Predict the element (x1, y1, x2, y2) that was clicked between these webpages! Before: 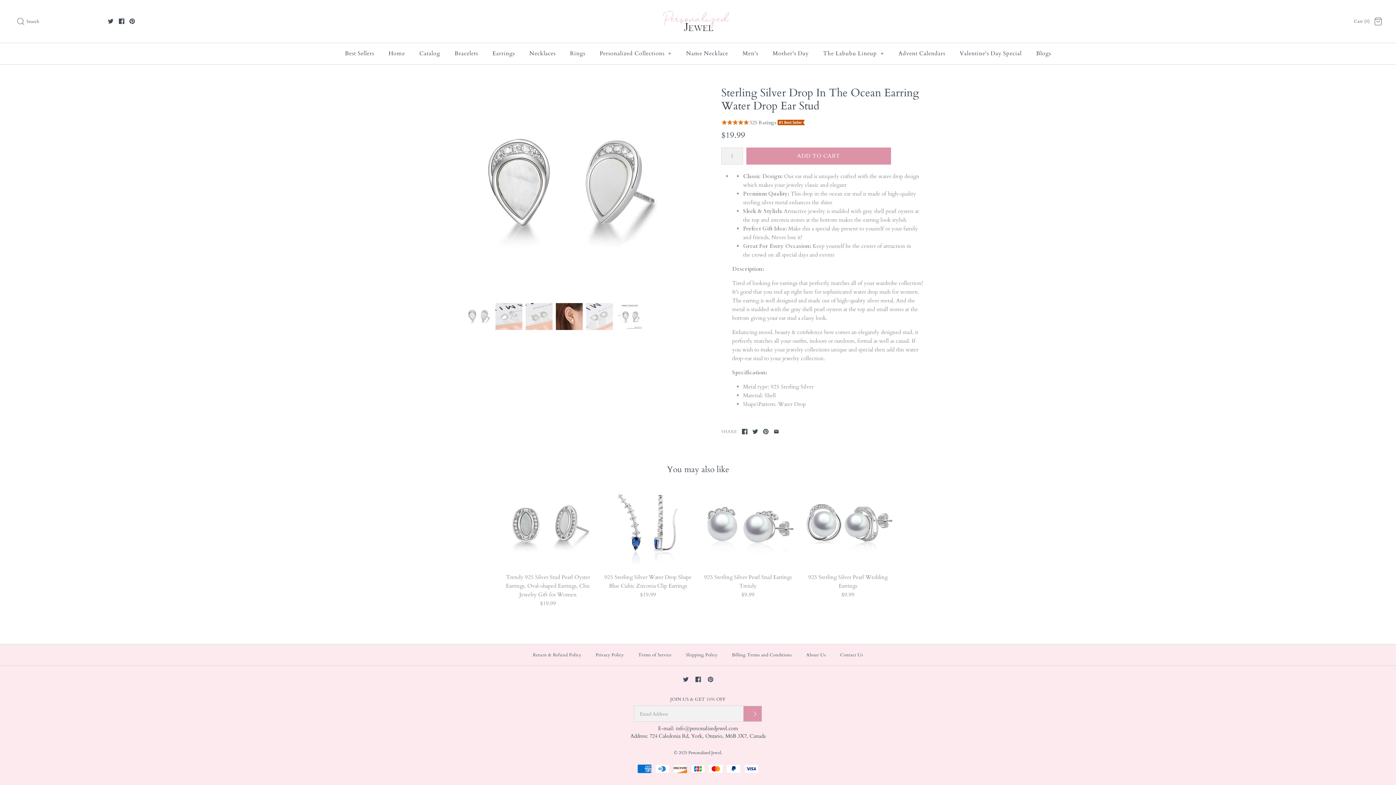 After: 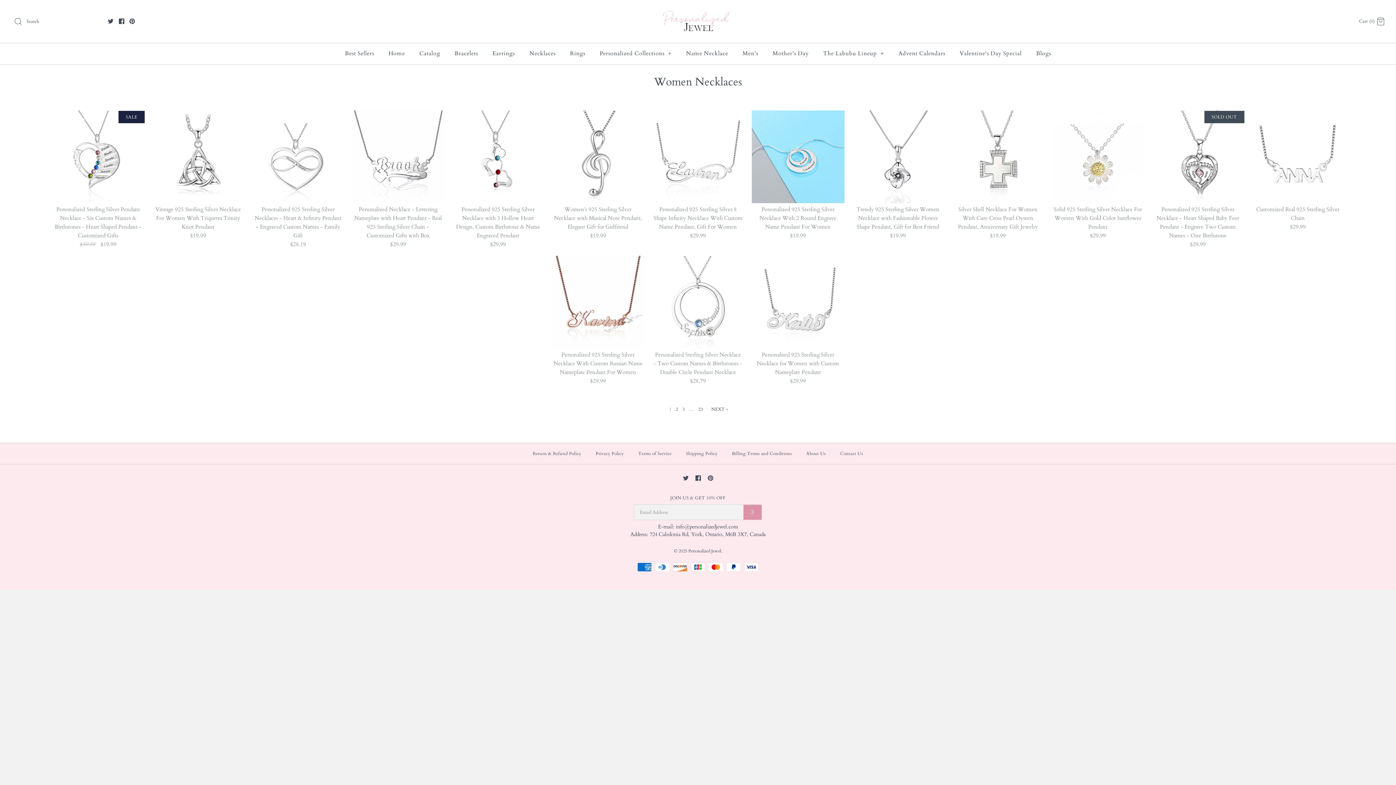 Action: label: Necklaces bbox: (522, 43, 562, 64)